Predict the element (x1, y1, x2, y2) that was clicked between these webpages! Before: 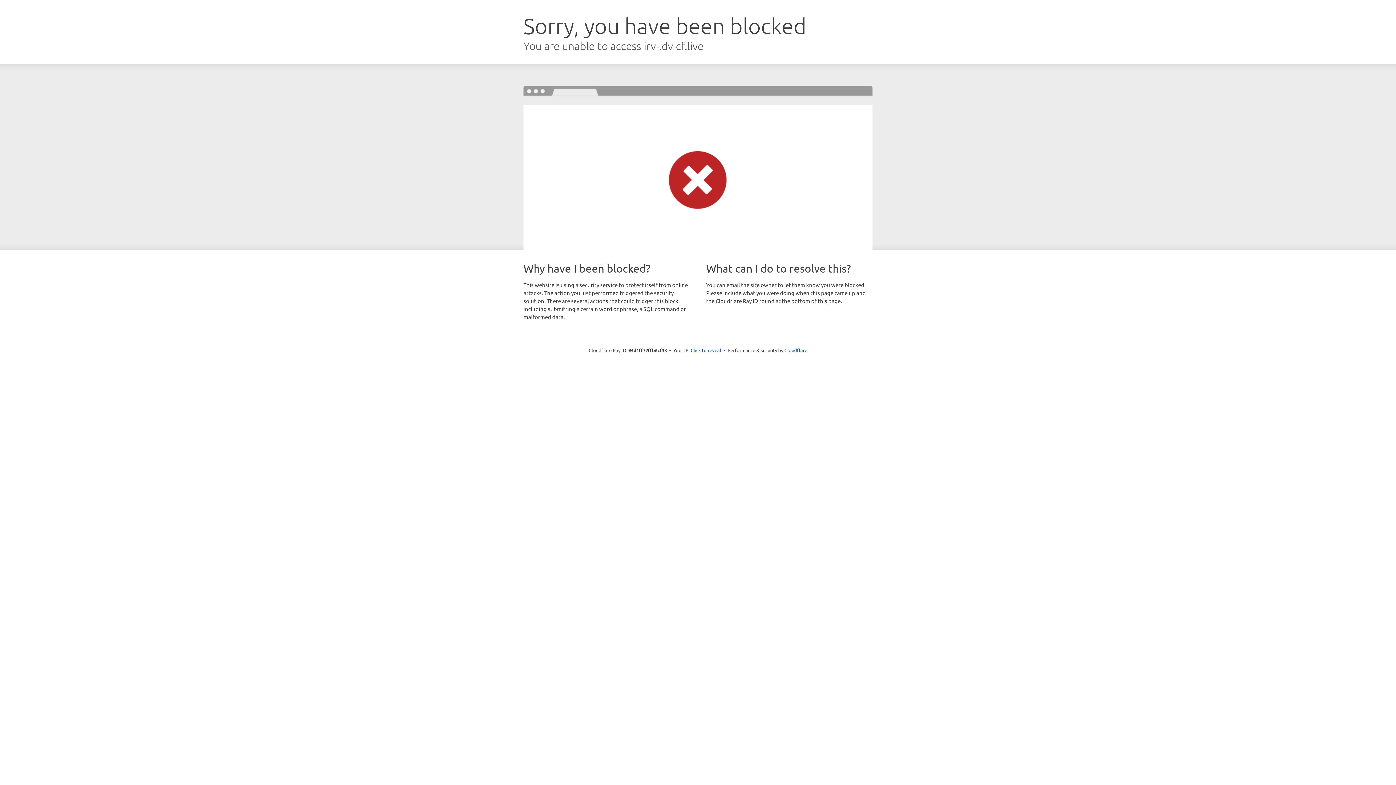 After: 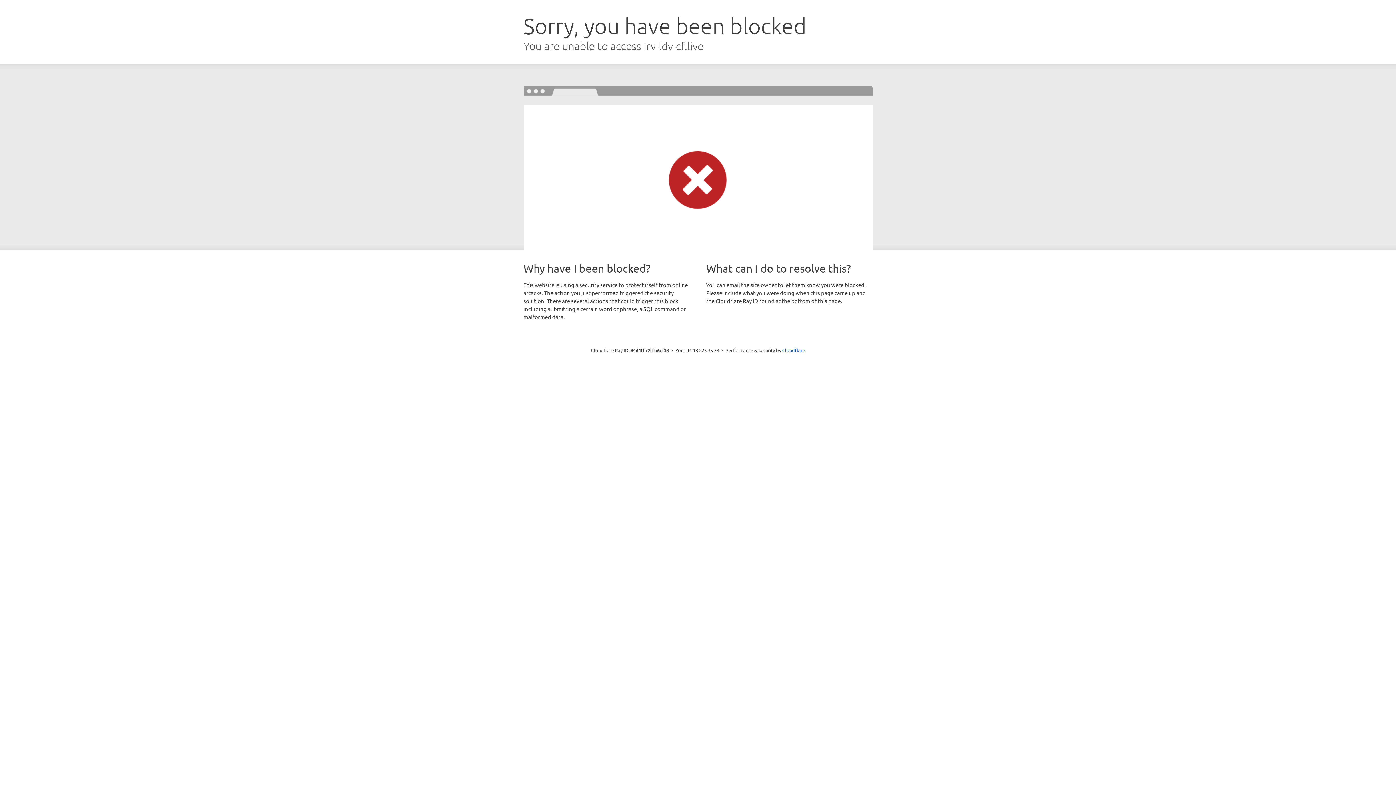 Action: bbox: (690, 346, 721, 353) label: Click to reveal